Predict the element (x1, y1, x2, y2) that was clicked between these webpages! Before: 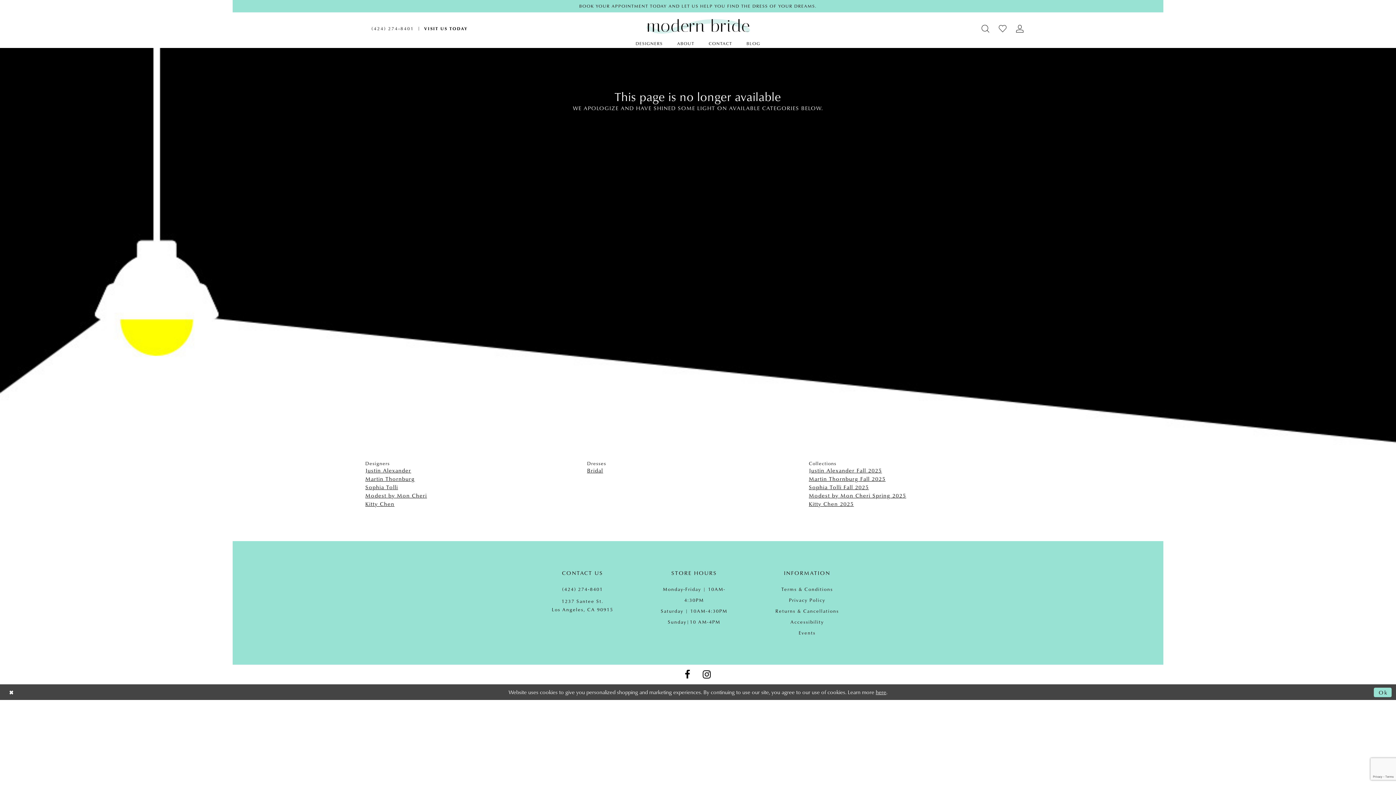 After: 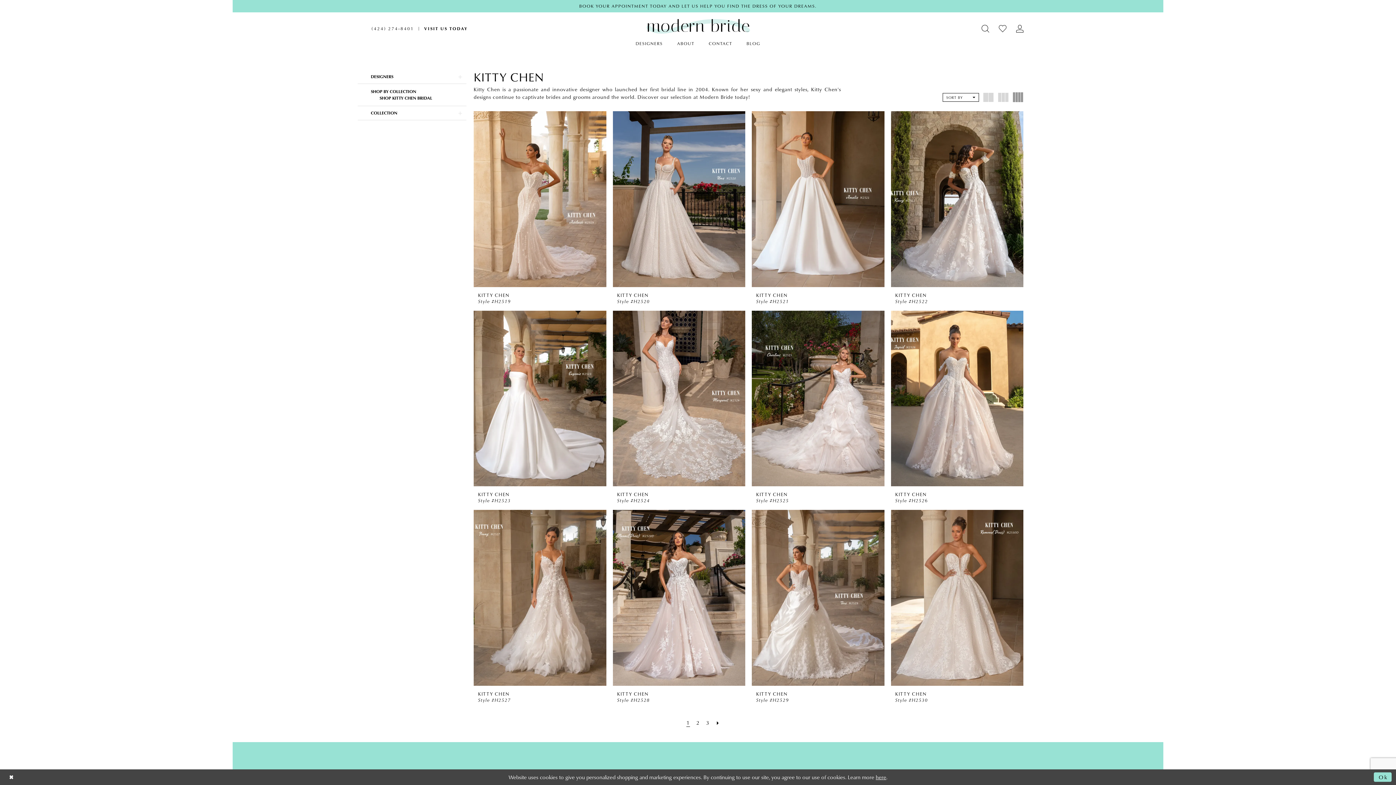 Action: label: Kitty Chen 2025 bbox: (809, 500, 853, 508)